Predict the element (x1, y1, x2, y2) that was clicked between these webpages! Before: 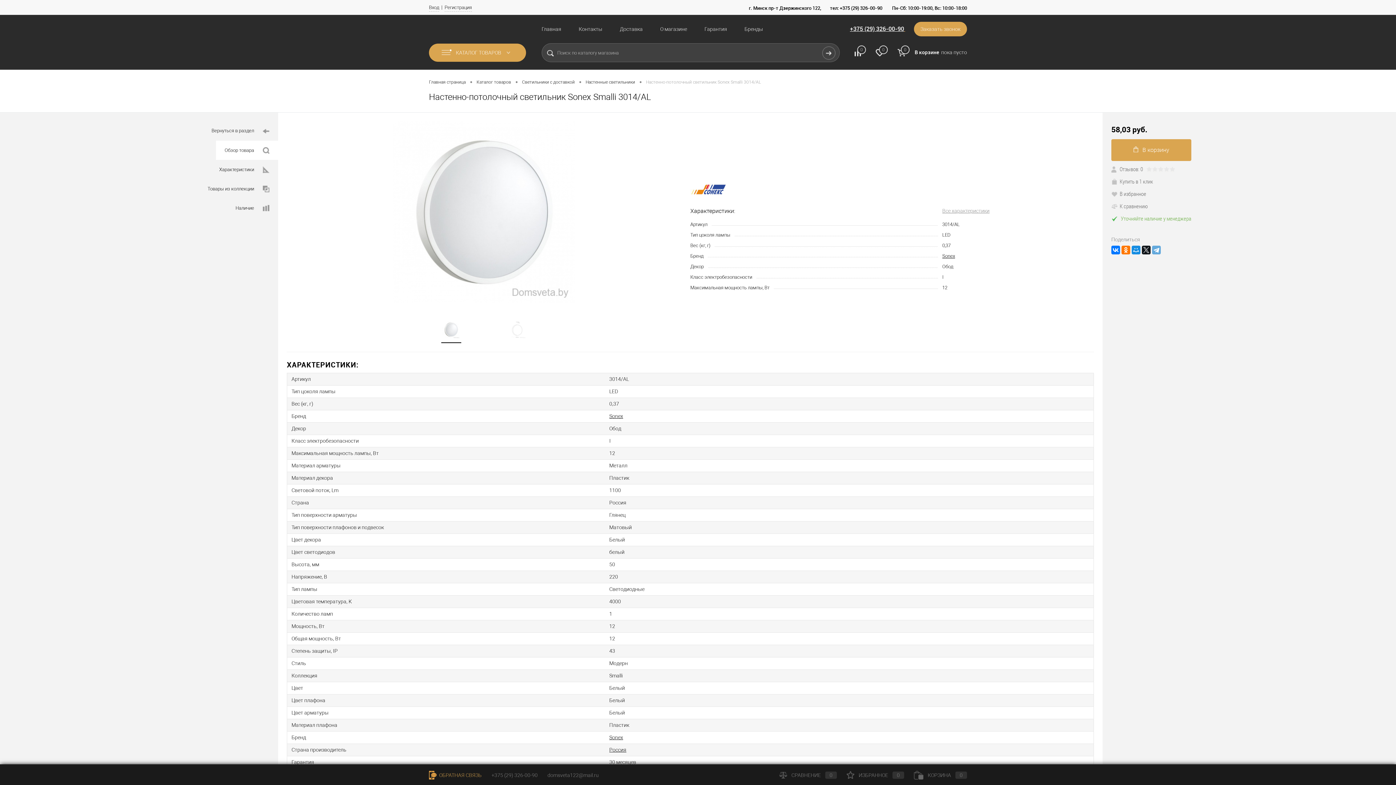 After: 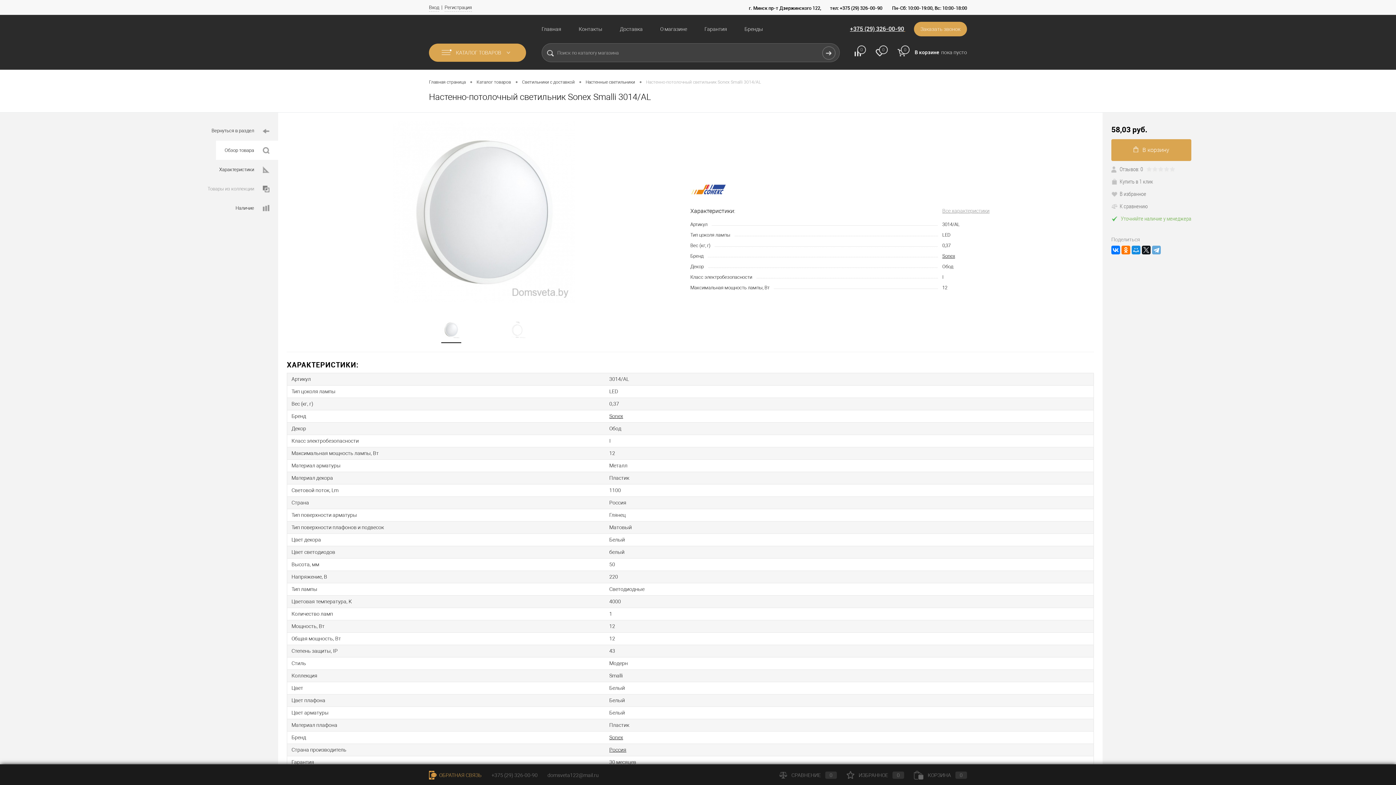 Action: label: Товары из коллекции bbox: (198, 179, 278, 198)